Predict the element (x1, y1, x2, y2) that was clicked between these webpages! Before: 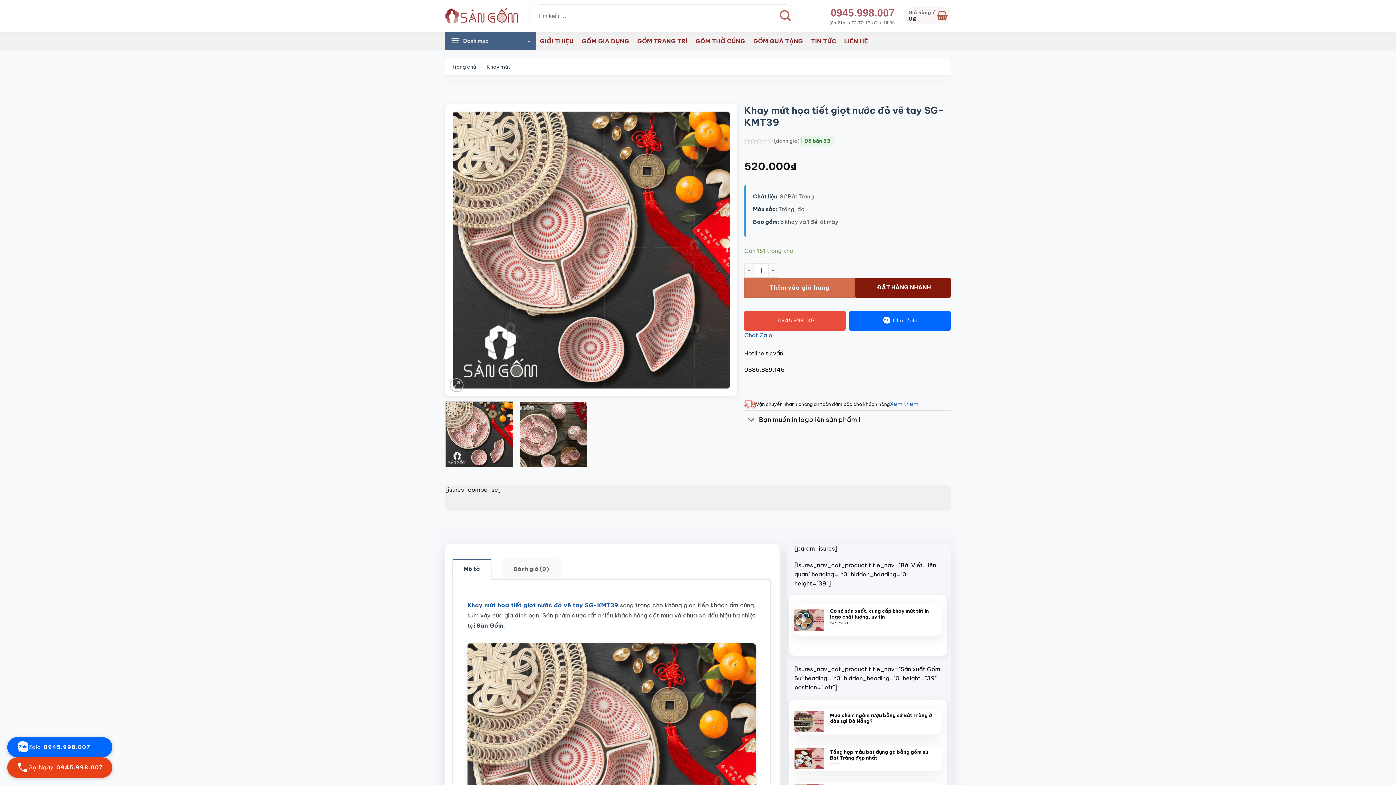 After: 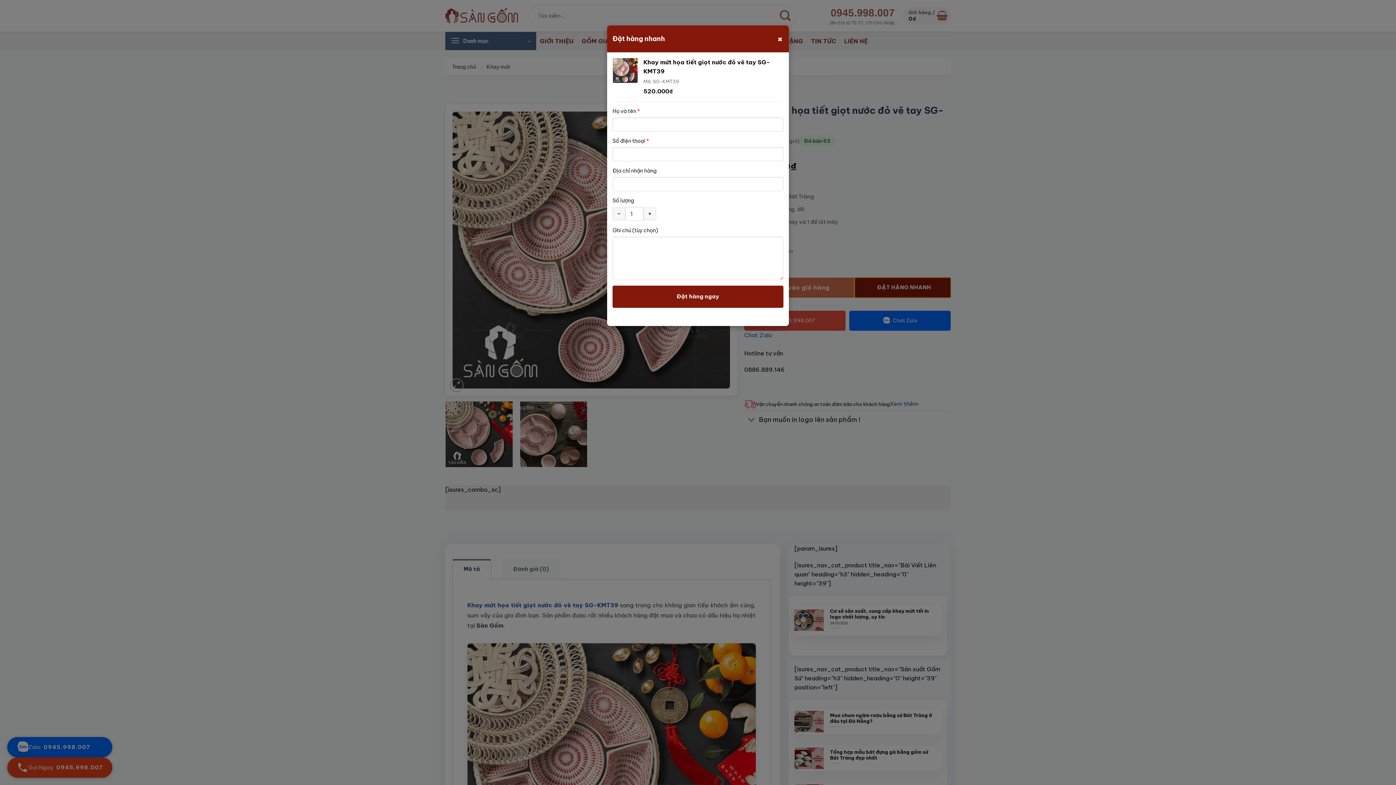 Action: bbox: (854, 277, 950, 297) label: ĐẶT HÀNG NHANH